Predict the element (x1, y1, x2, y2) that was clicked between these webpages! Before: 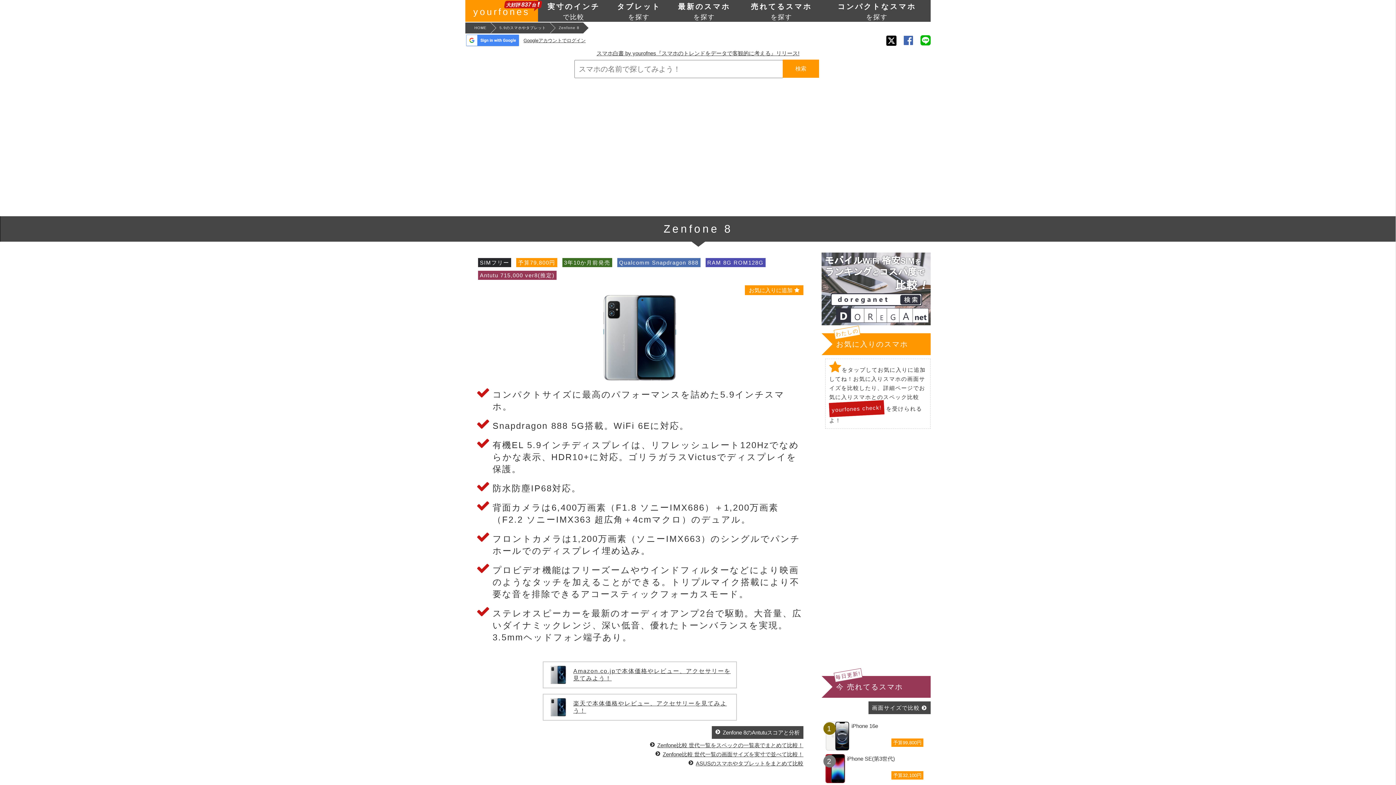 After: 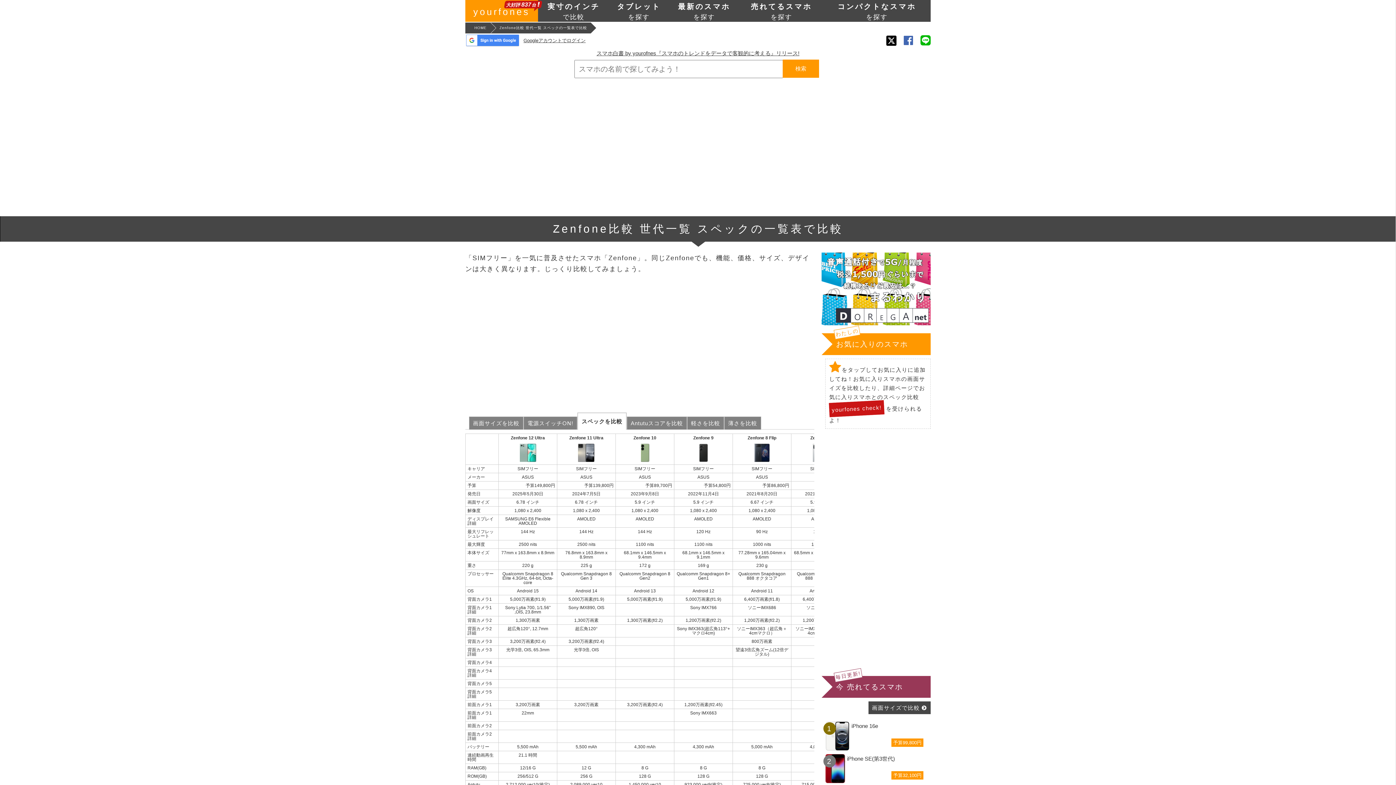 Action: label: Zenfone比較 世代一覧をスペックの一覧表でまとめて比較！ bbox: (650, 742, 803, 748)